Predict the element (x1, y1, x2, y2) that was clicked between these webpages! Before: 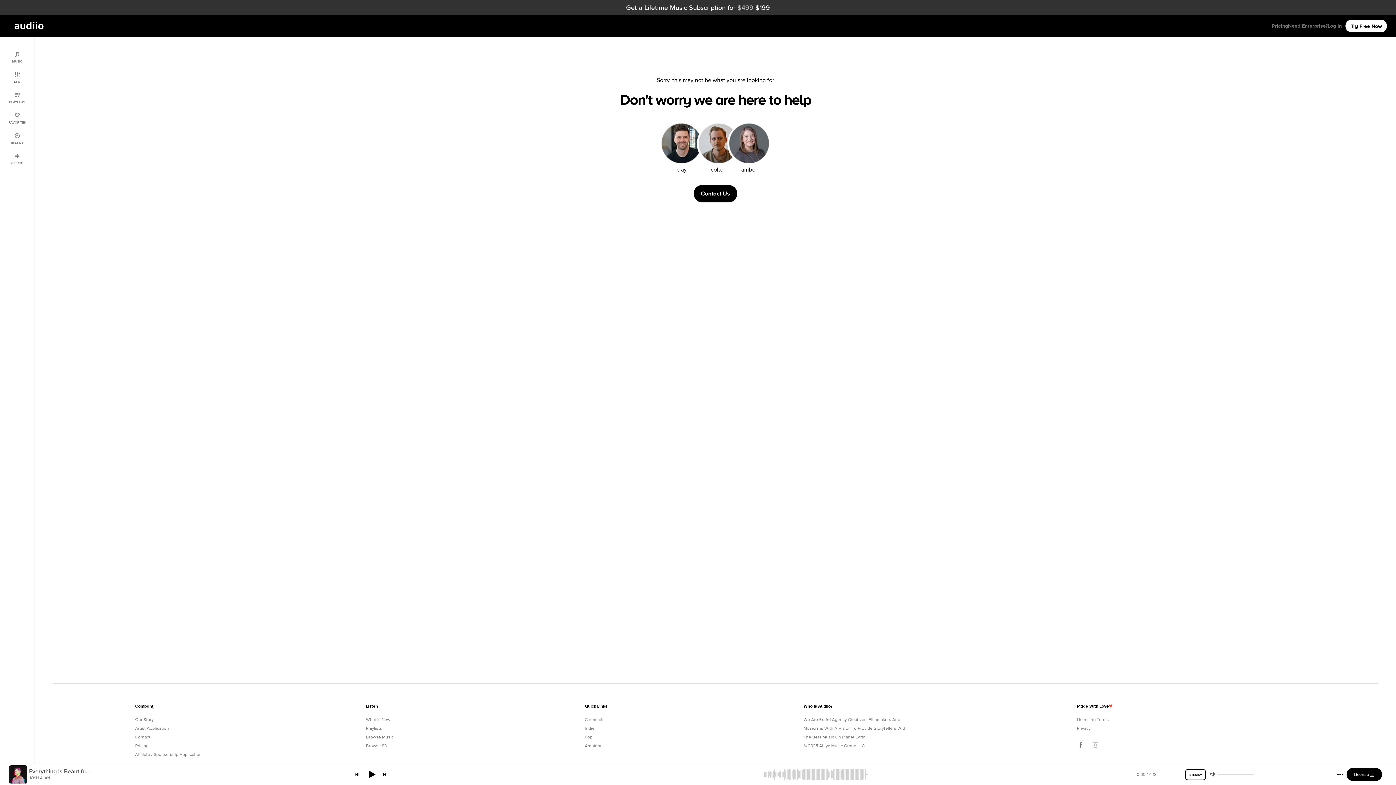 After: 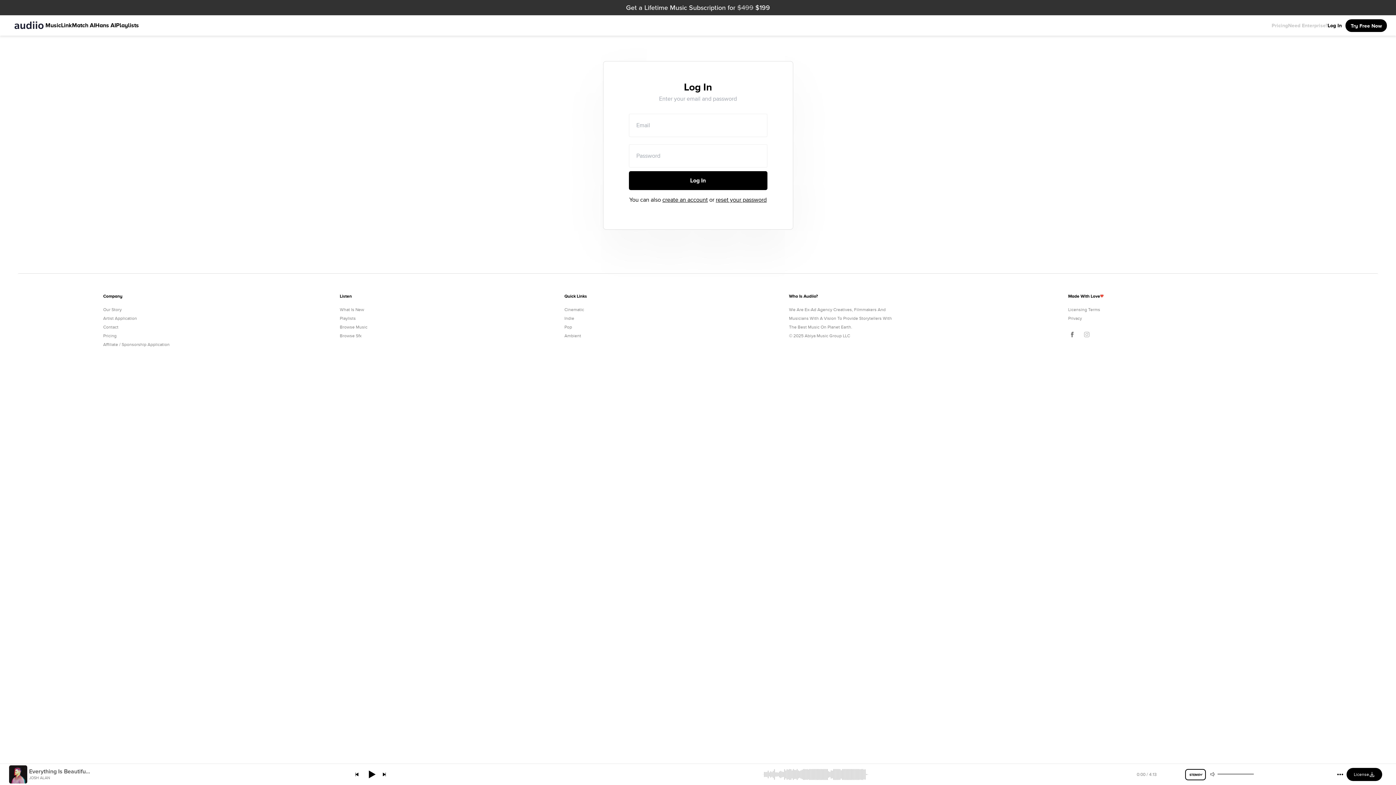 Action: bbox: (1328, 22, 1342, 29) label: Log In